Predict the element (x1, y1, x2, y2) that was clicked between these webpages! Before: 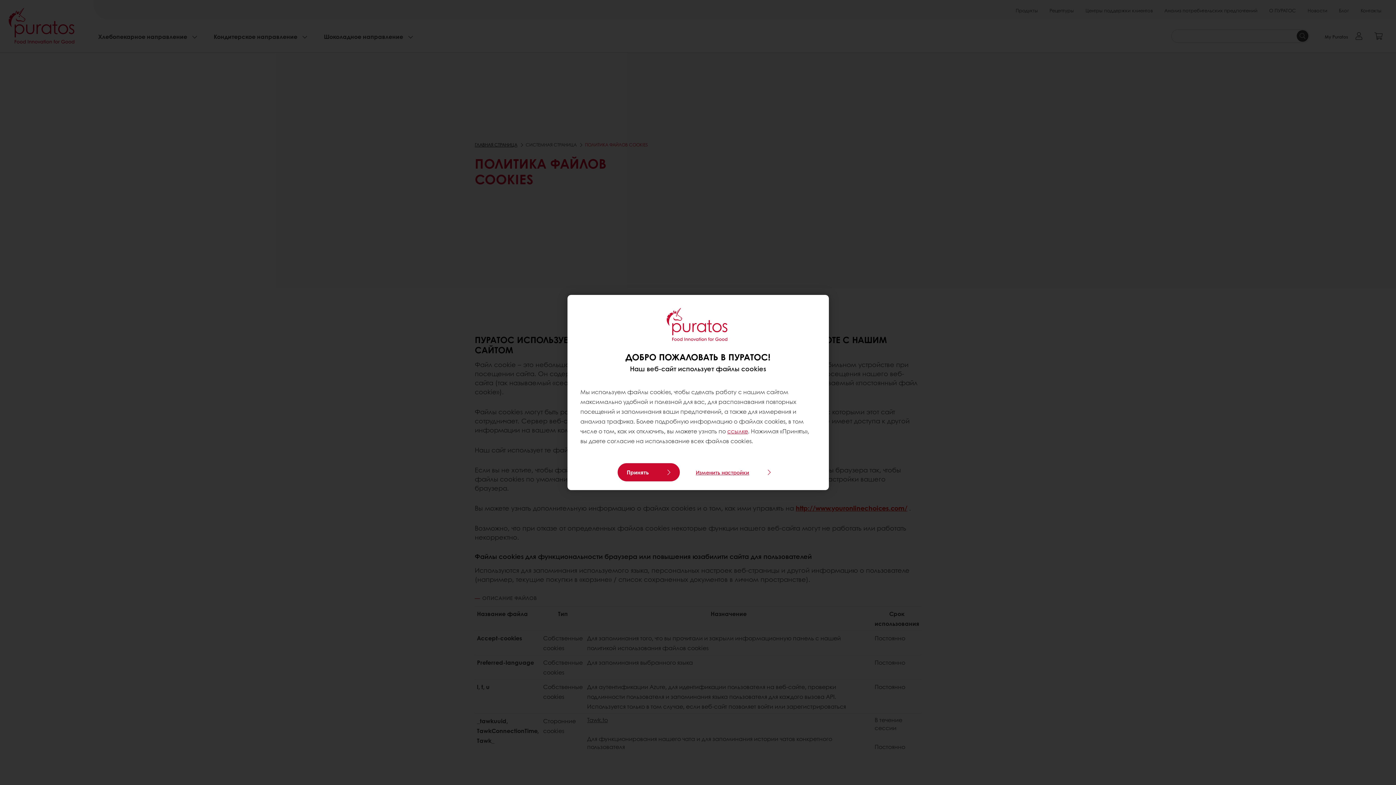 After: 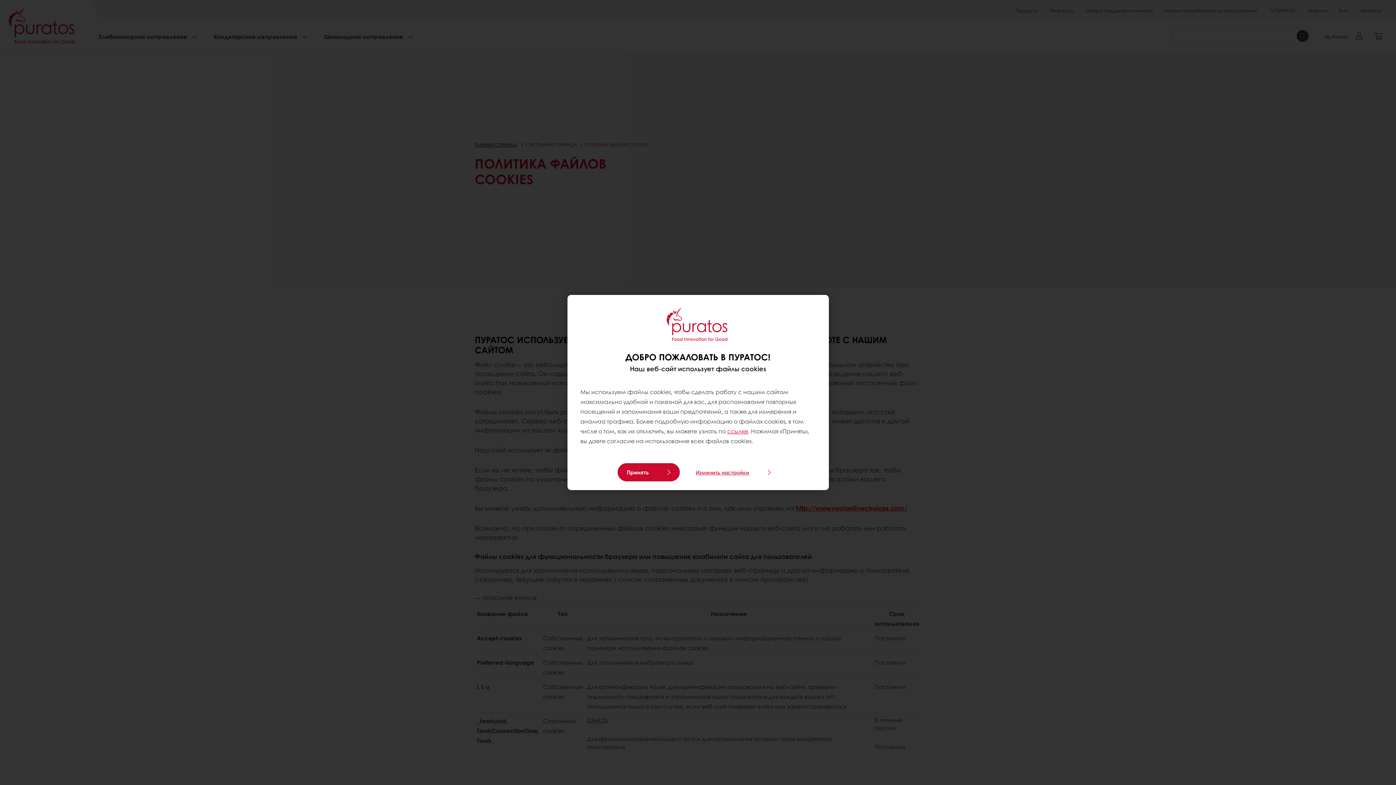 Action: label: ссылке bbox: (727, 427, 748, 435)